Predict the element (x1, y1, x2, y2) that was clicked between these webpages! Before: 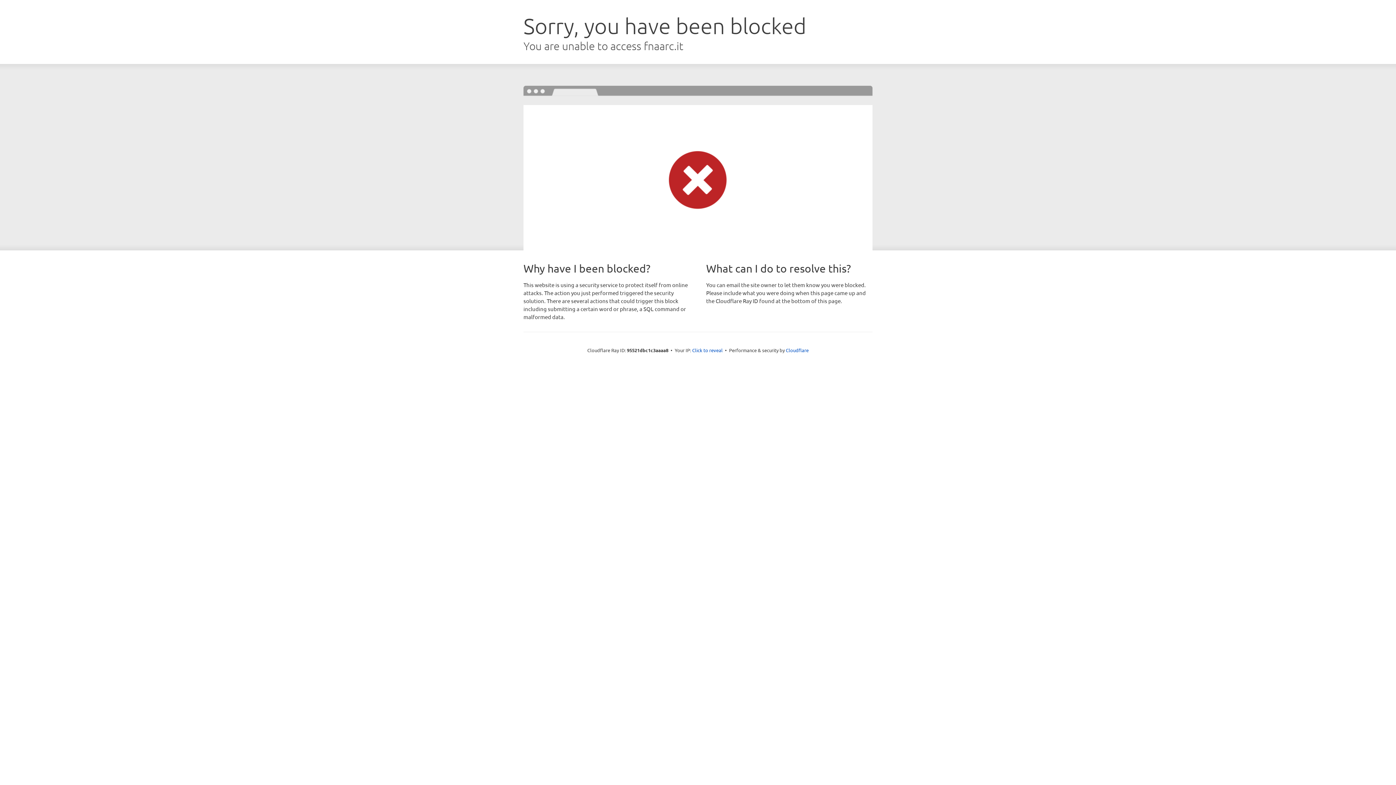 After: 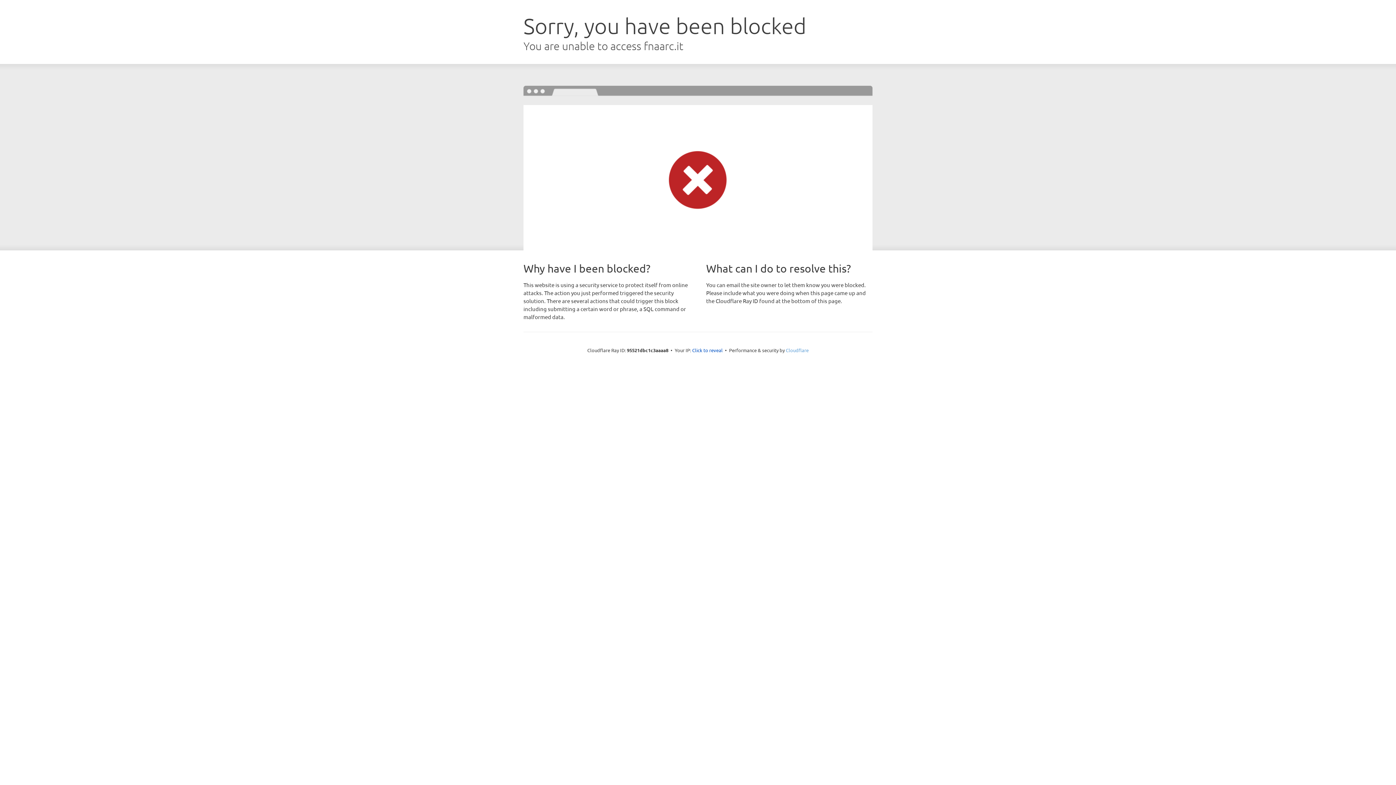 Action: label: Cloudflare bbox: (786, 347, 808, 353)